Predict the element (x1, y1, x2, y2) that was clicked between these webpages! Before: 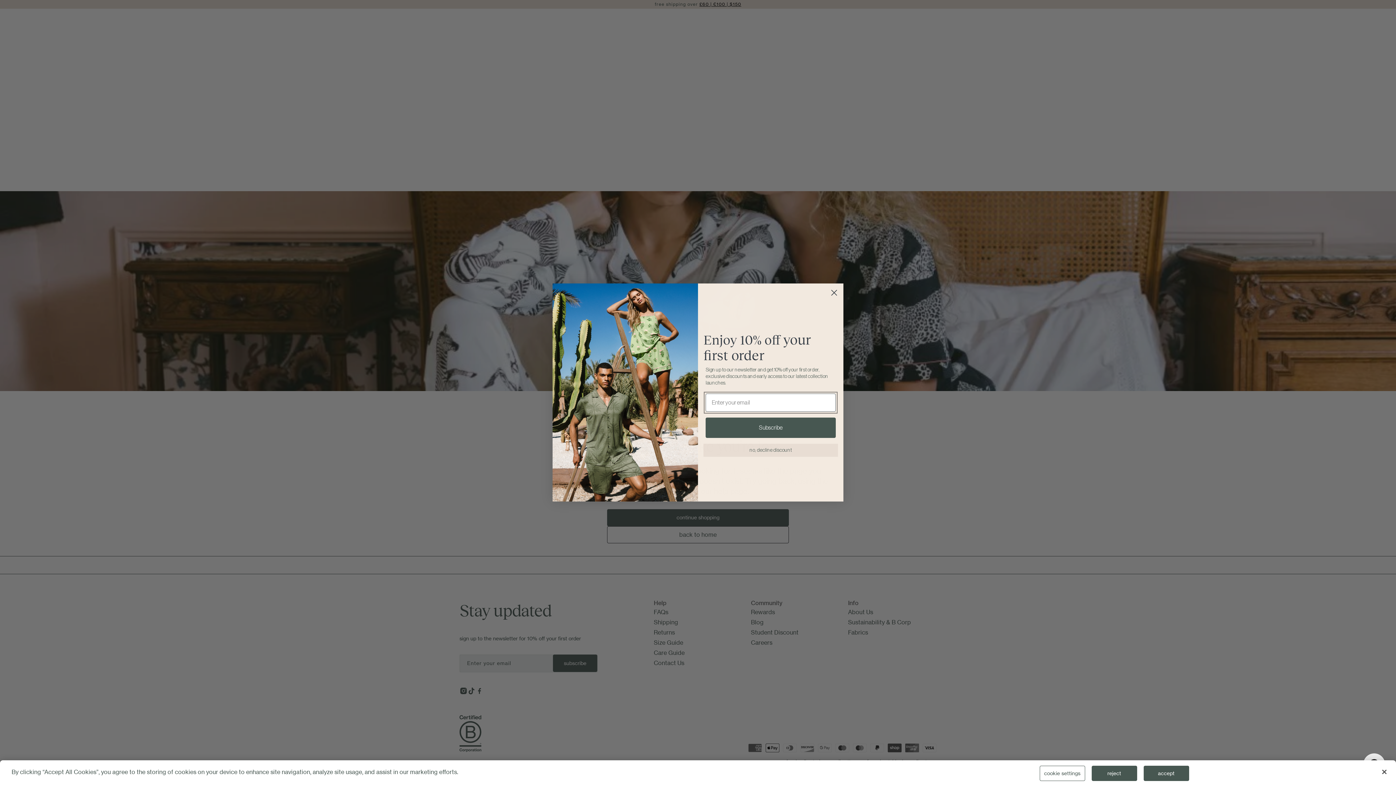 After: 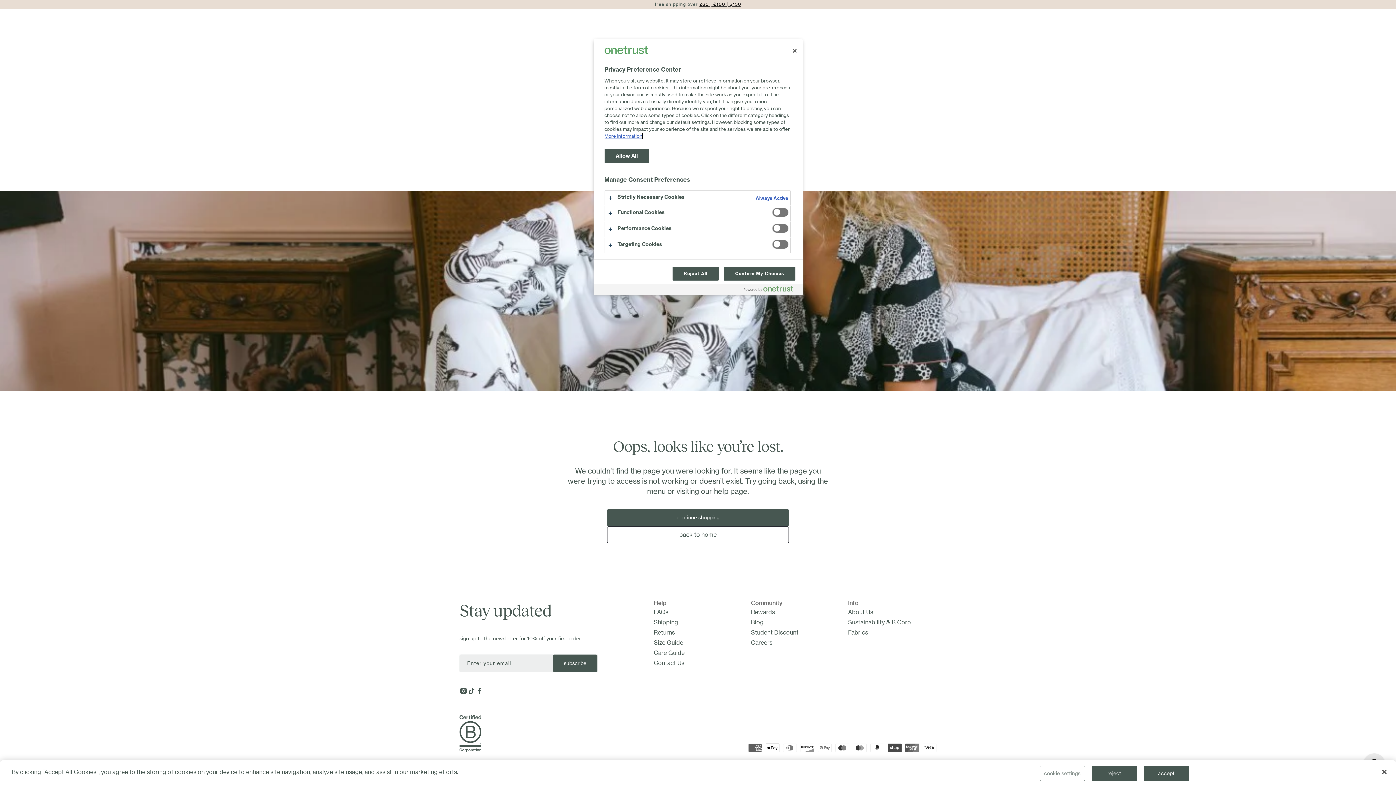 Action: bbox: (1039, 766, 1085, 781) label: cookie settings